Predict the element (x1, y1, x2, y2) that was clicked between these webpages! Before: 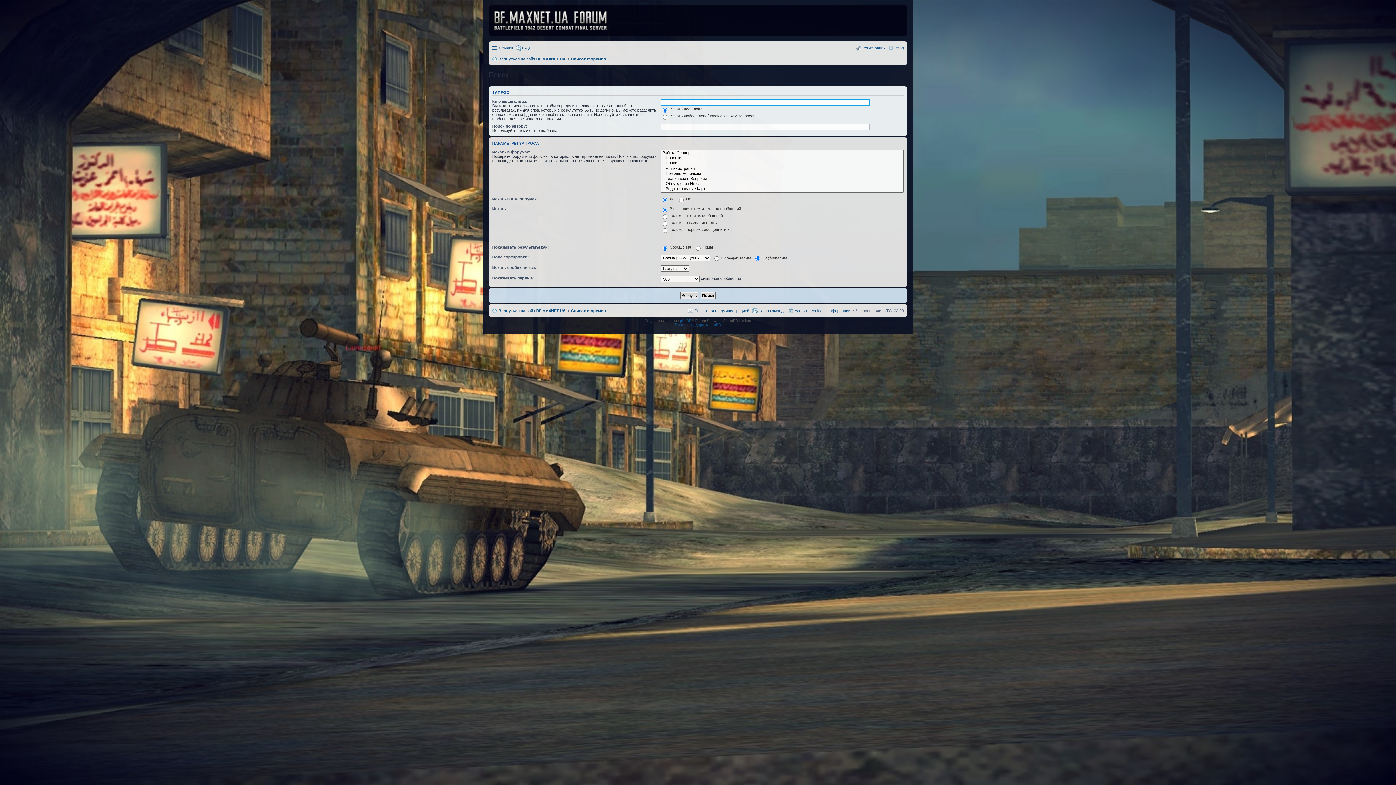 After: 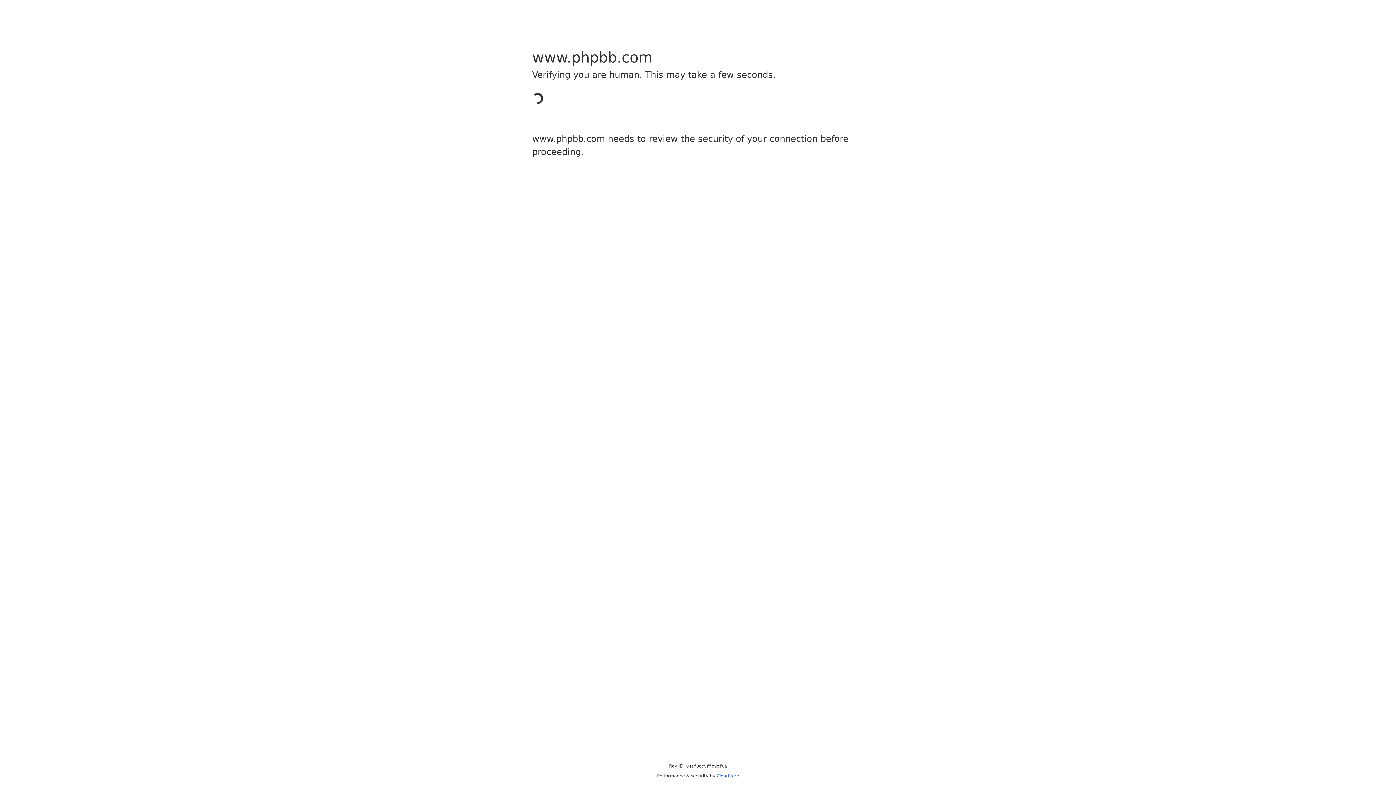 Action: bbox: (680, 318, 691, 322) label: phpBB